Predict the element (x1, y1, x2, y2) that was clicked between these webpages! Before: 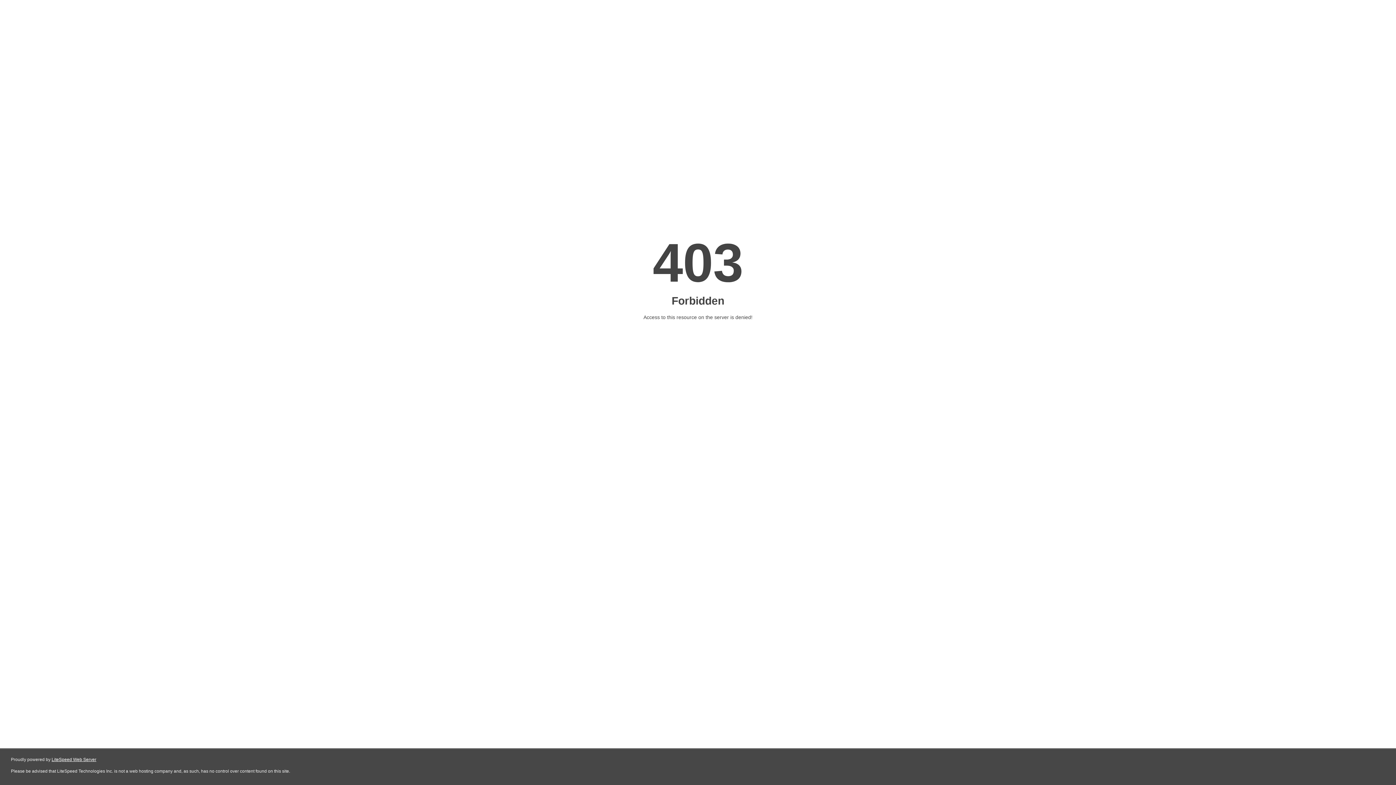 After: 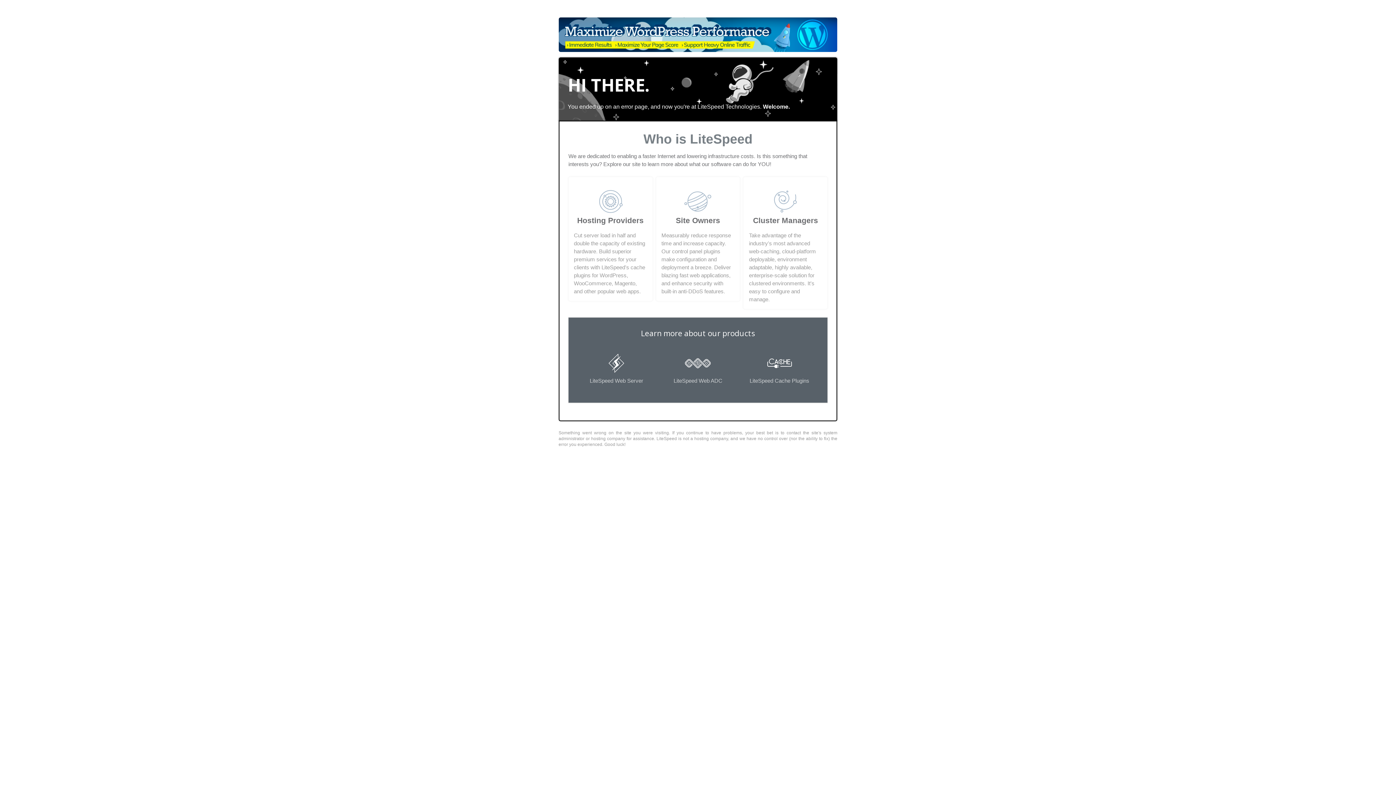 Action: label: LiteSpeed Web Server bbox: (51, 757, 96, 762)